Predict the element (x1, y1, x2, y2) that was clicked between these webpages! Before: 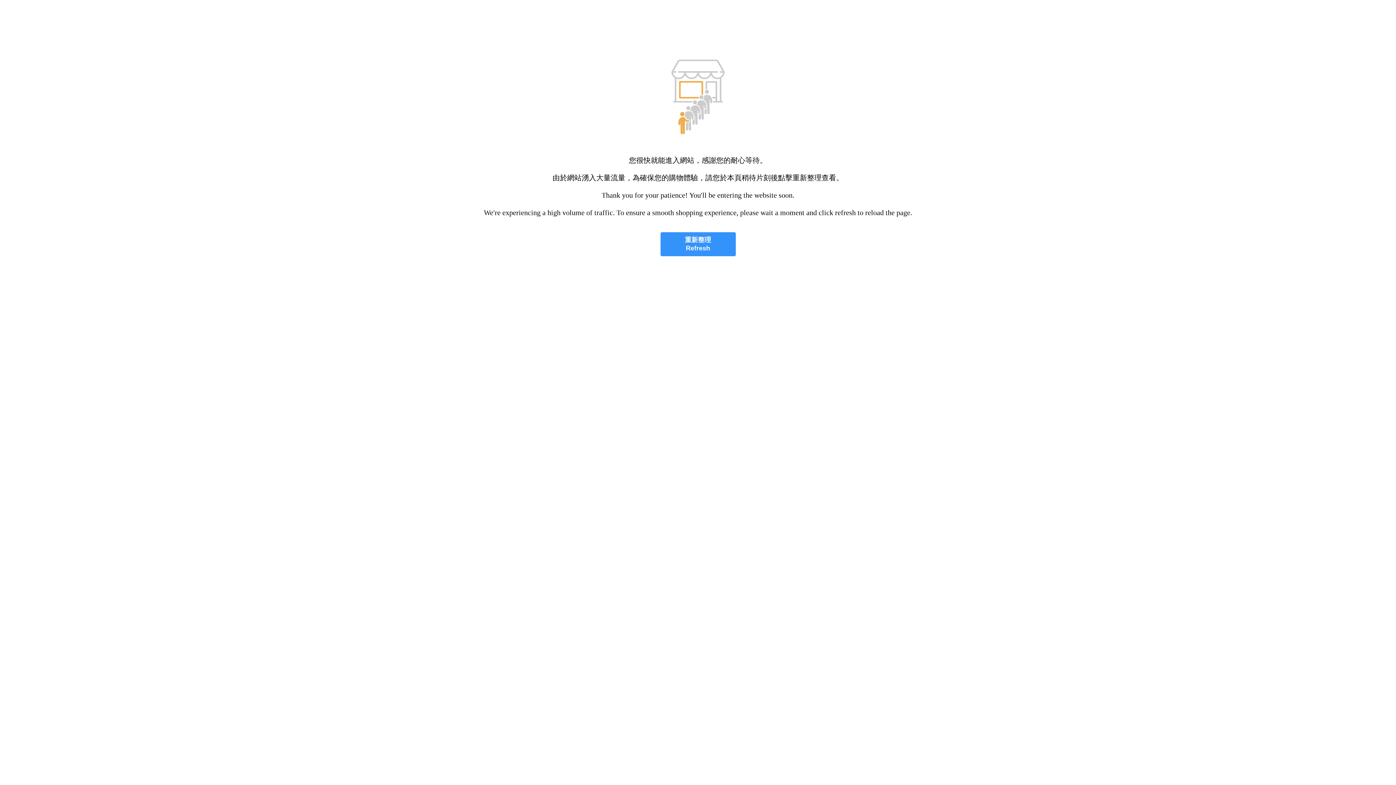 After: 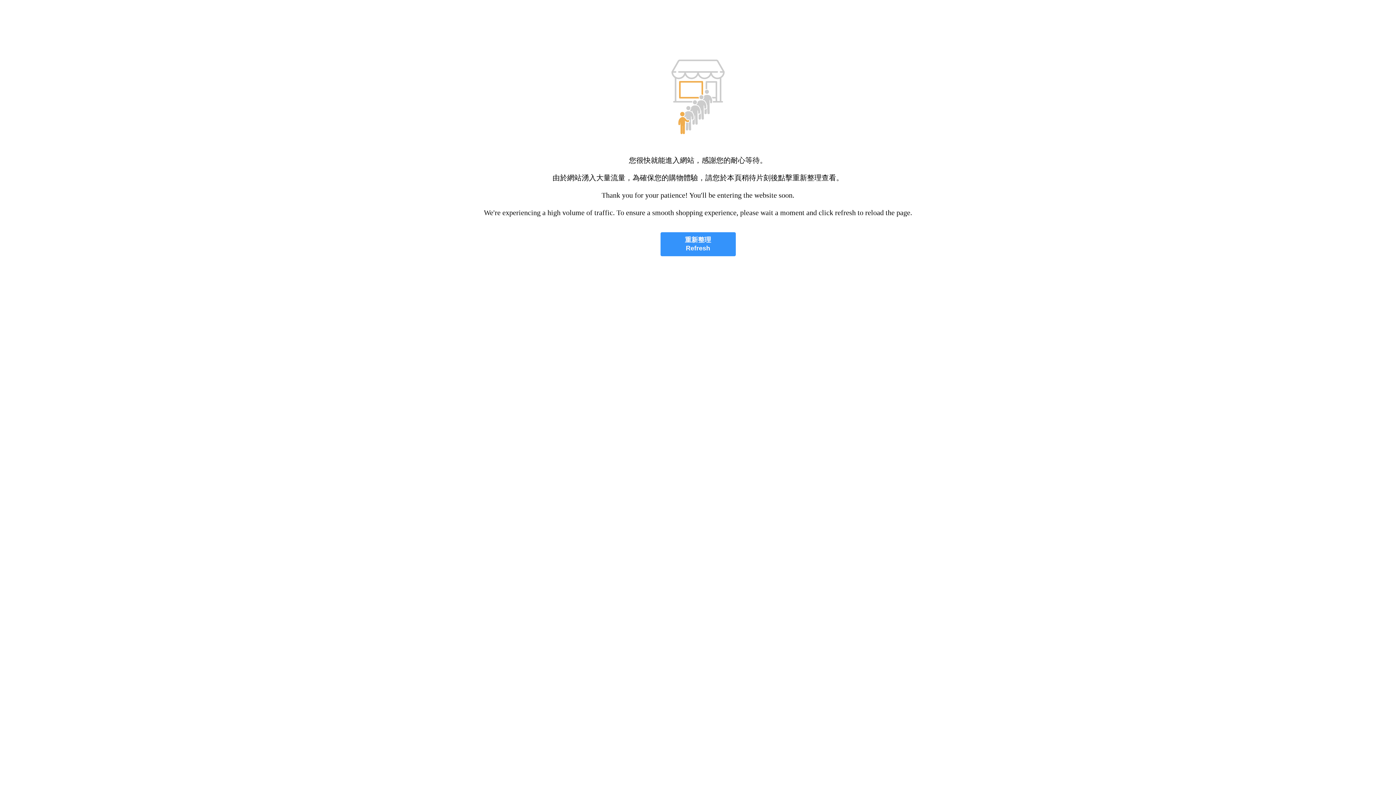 Action: bbox: (660, 232, 735, 256) label: 重新整理
Refresh